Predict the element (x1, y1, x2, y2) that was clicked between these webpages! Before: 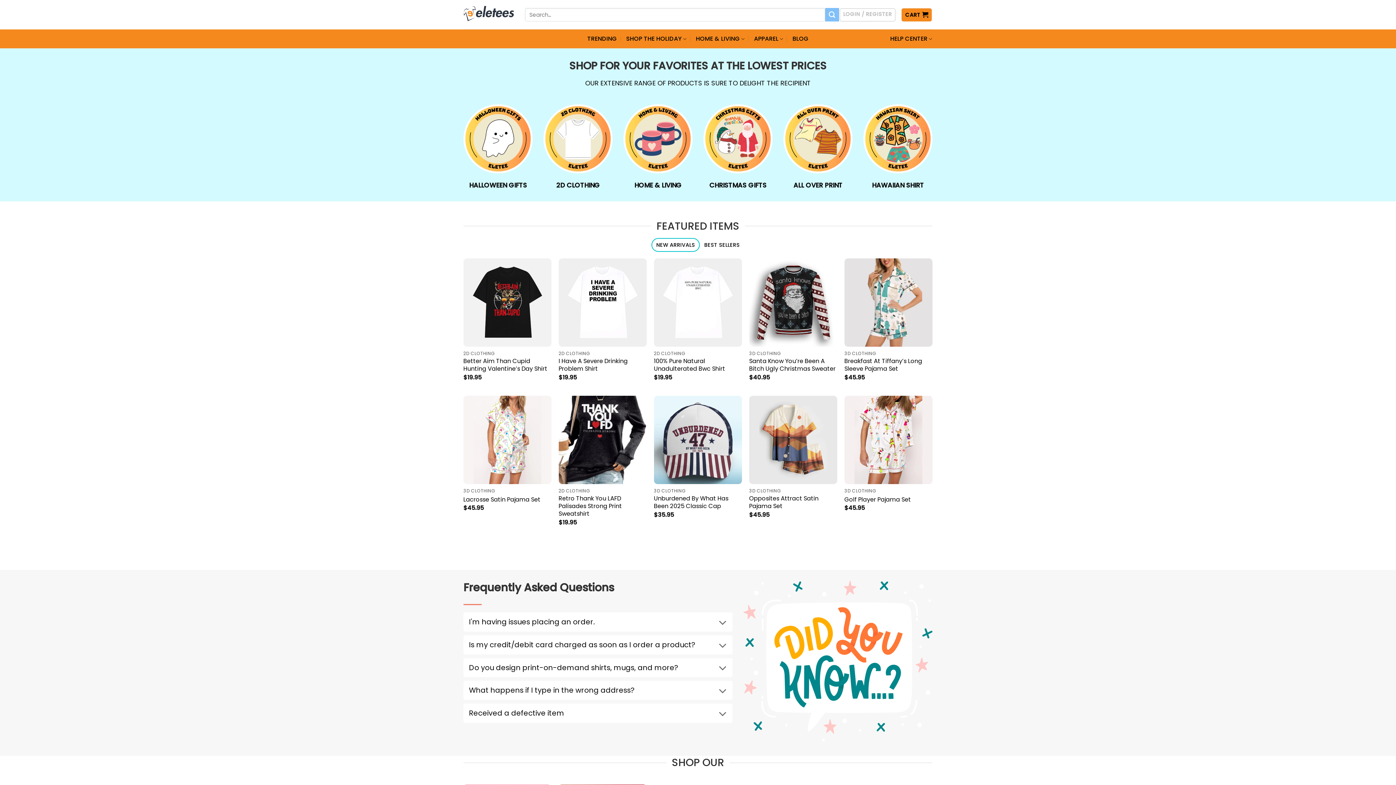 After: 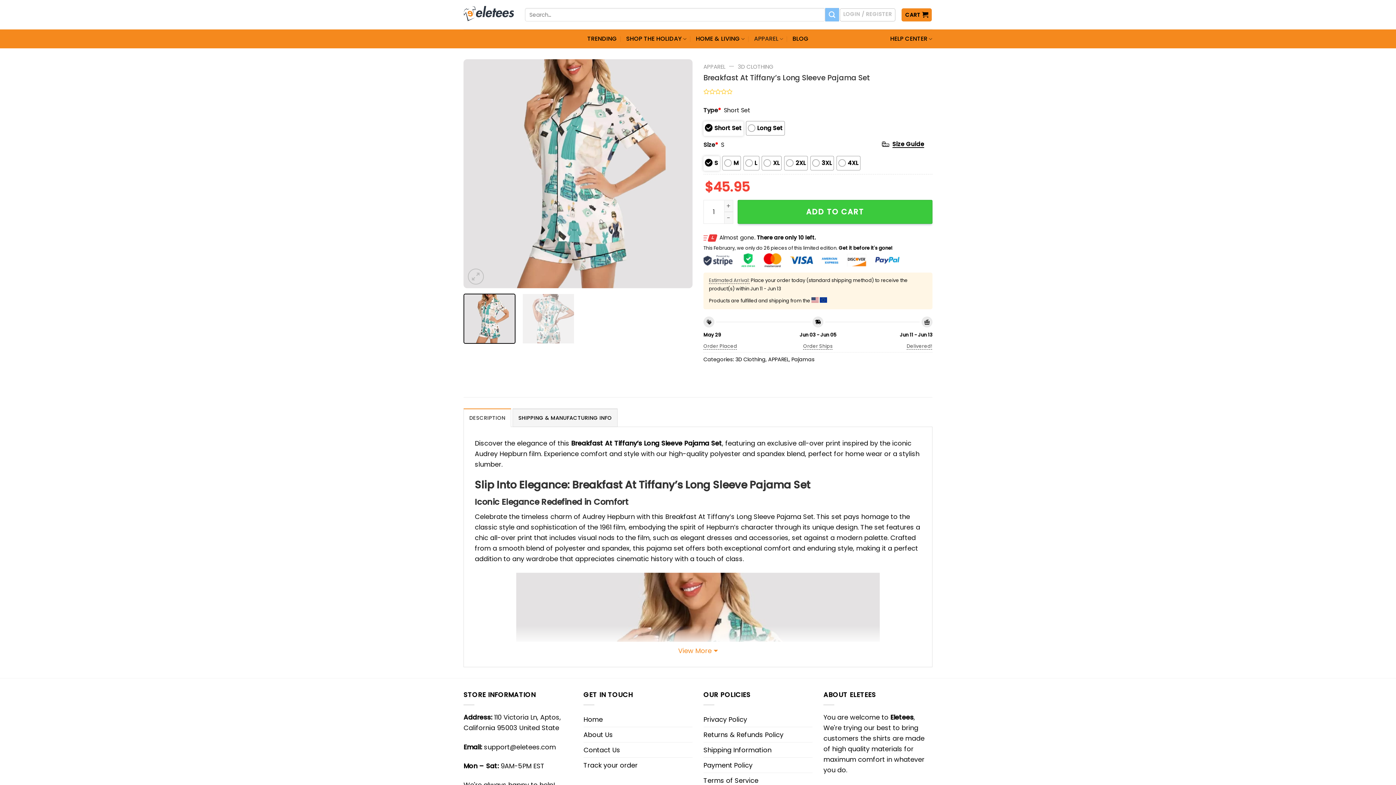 Action: bbox: (844, 258, 932, 346) label: Breakfast At Tiffany's Long Sleeve Pajama Set